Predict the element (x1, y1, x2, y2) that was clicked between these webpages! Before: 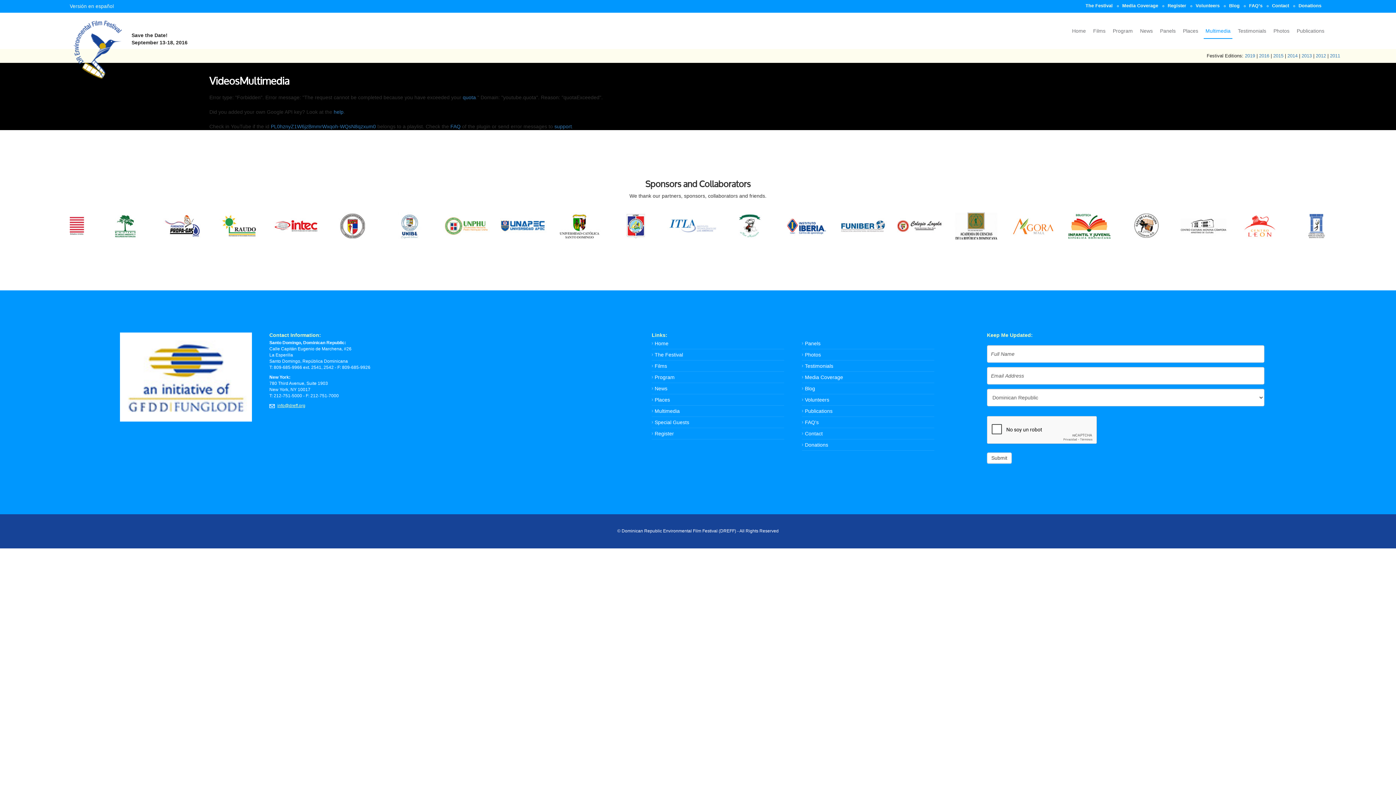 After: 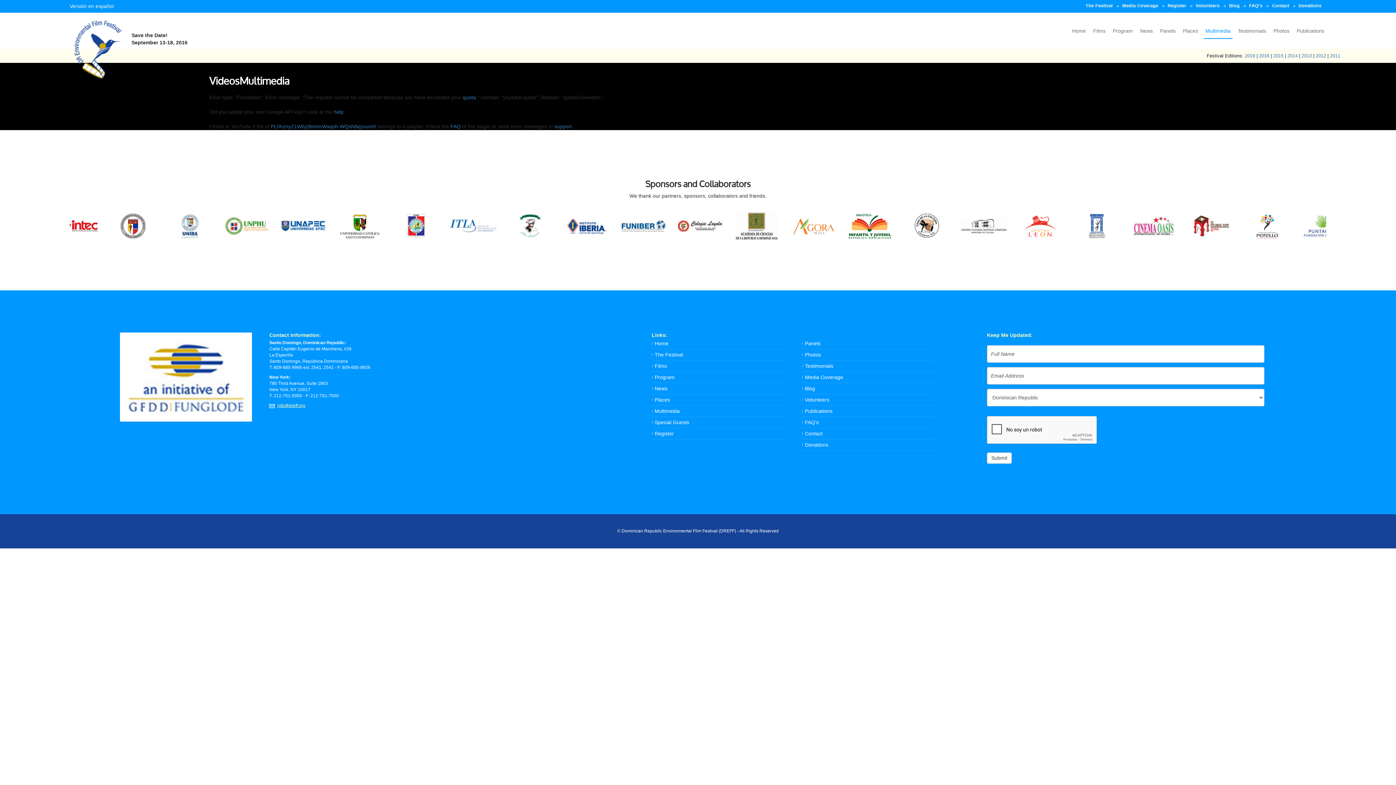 Action: bbox: (1204, 23, 1232, 38) label: Multimedia